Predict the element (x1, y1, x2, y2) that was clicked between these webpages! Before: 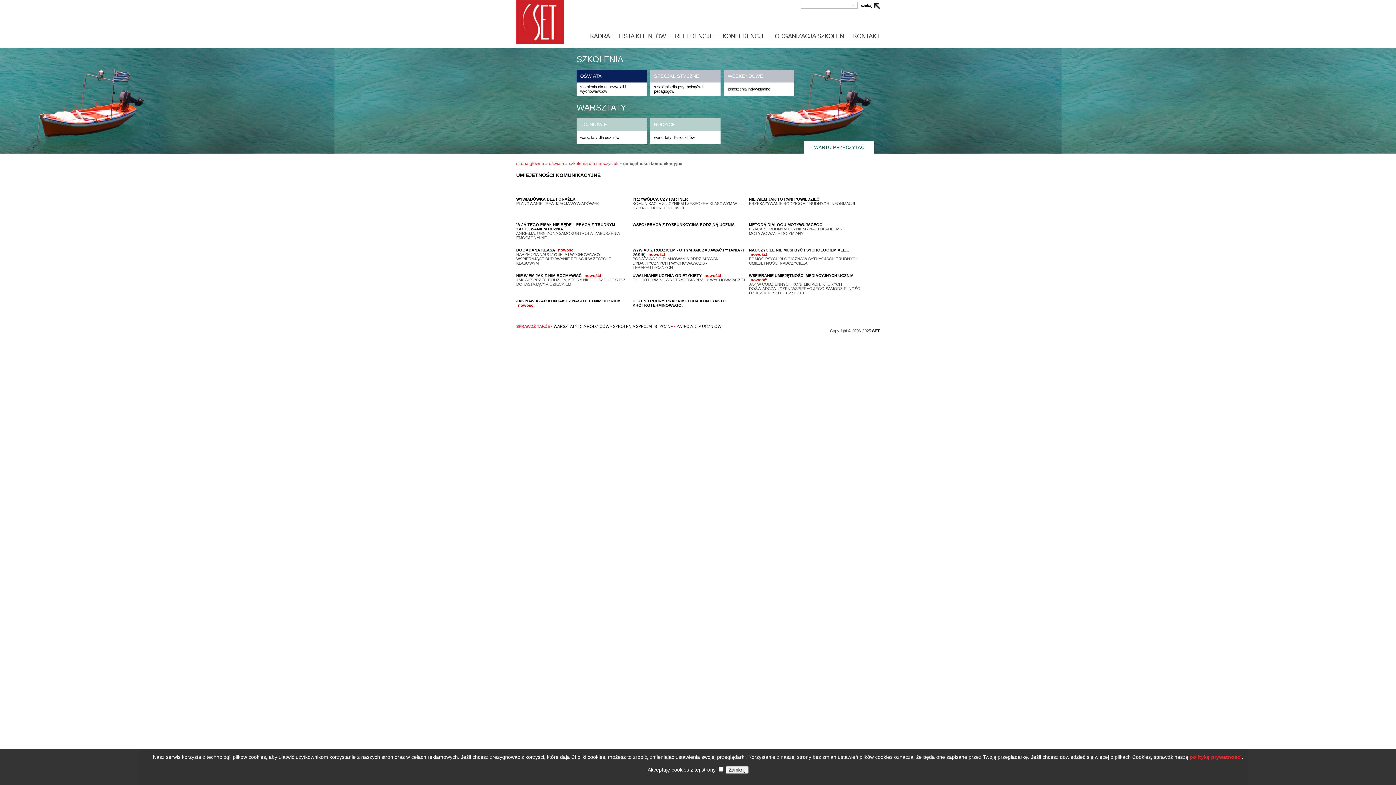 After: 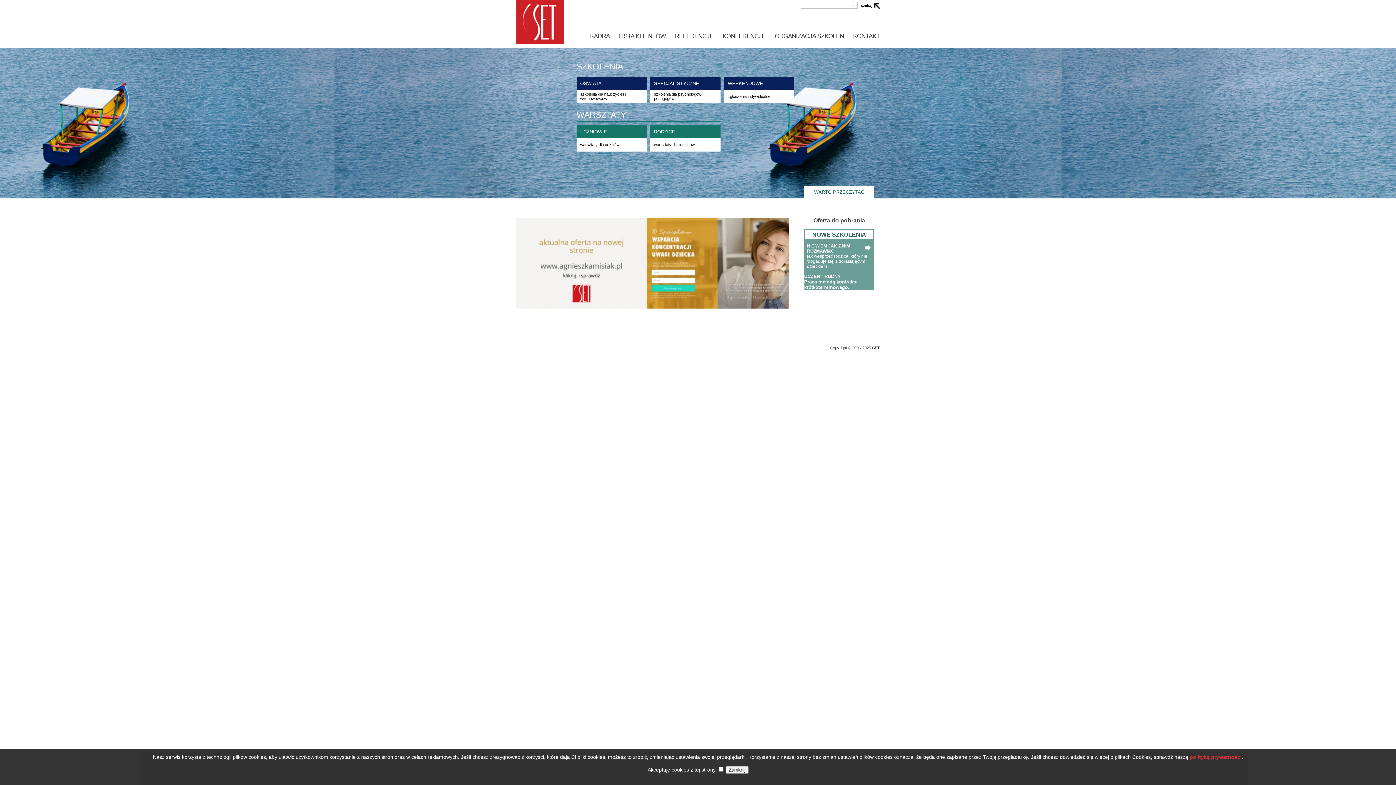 Action: bbox: (516, 161, 544, 166) label: strona główna